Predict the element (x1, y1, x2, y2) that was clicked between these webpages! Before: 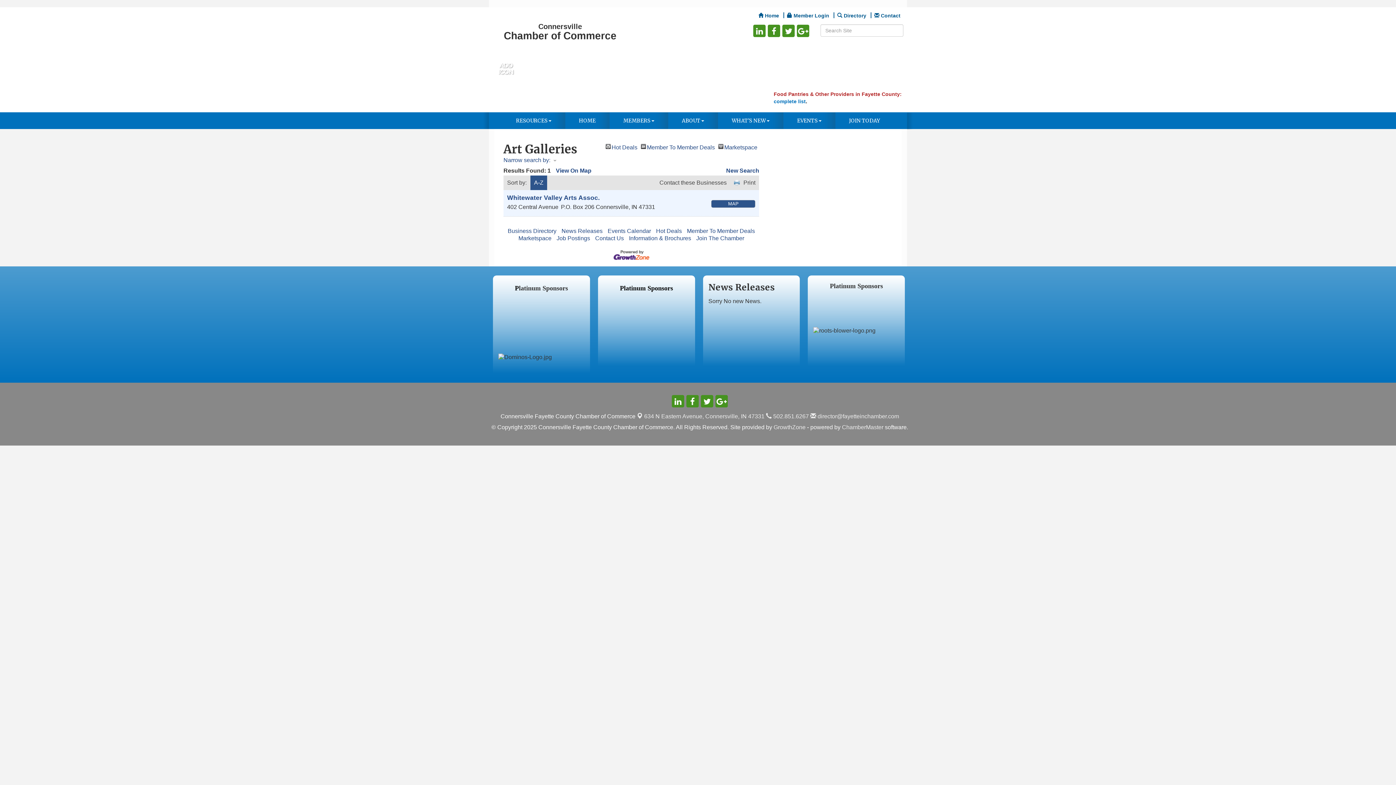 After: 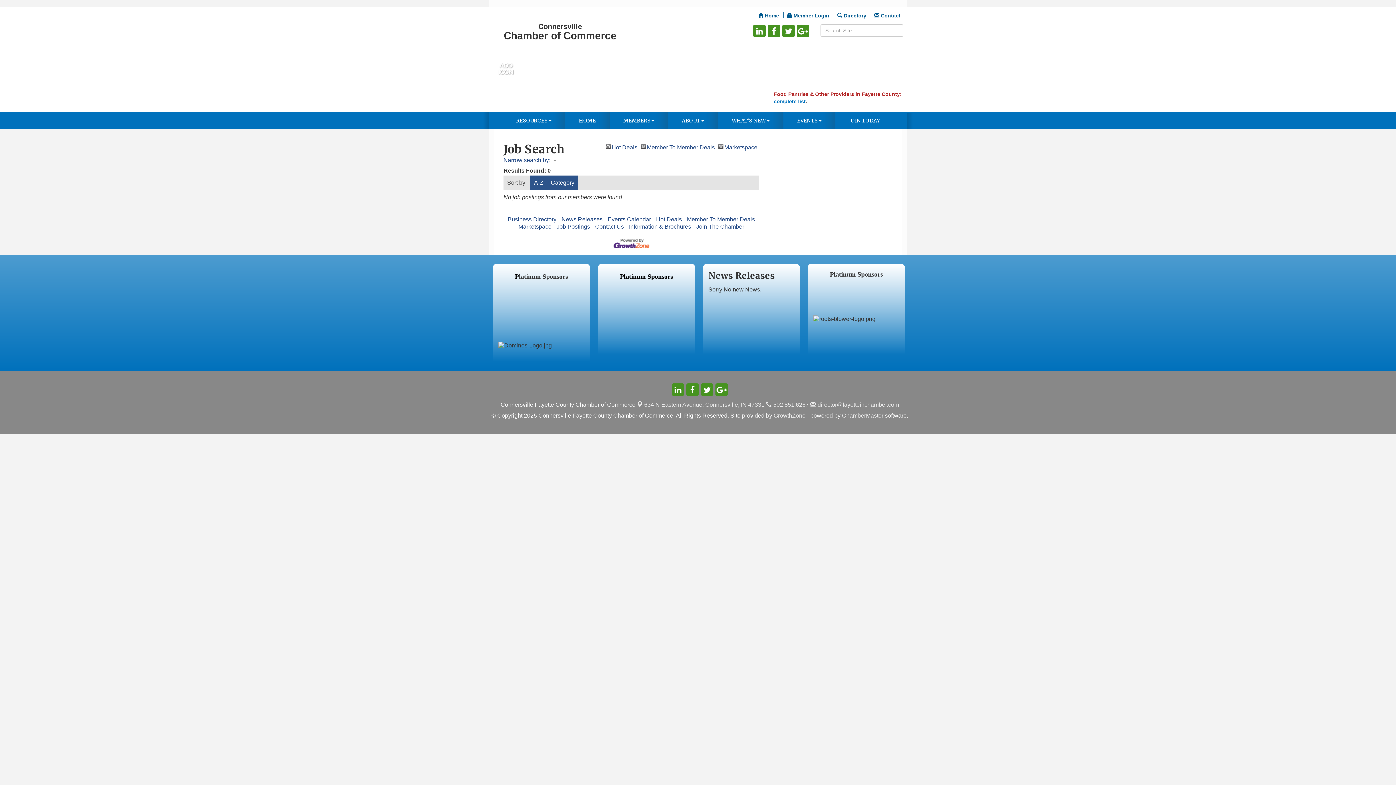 Action: bbox: (556, 235, 590, 241) label: Job Postings